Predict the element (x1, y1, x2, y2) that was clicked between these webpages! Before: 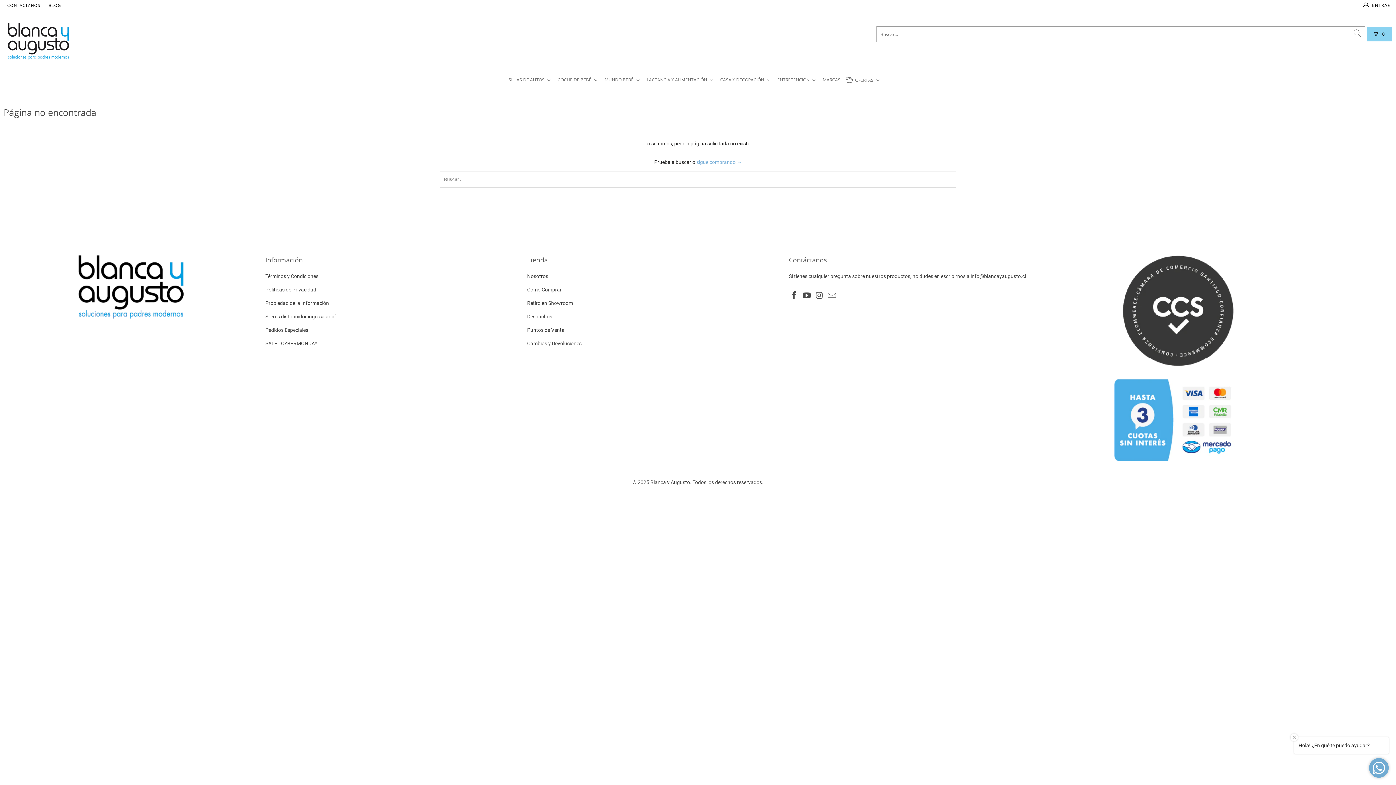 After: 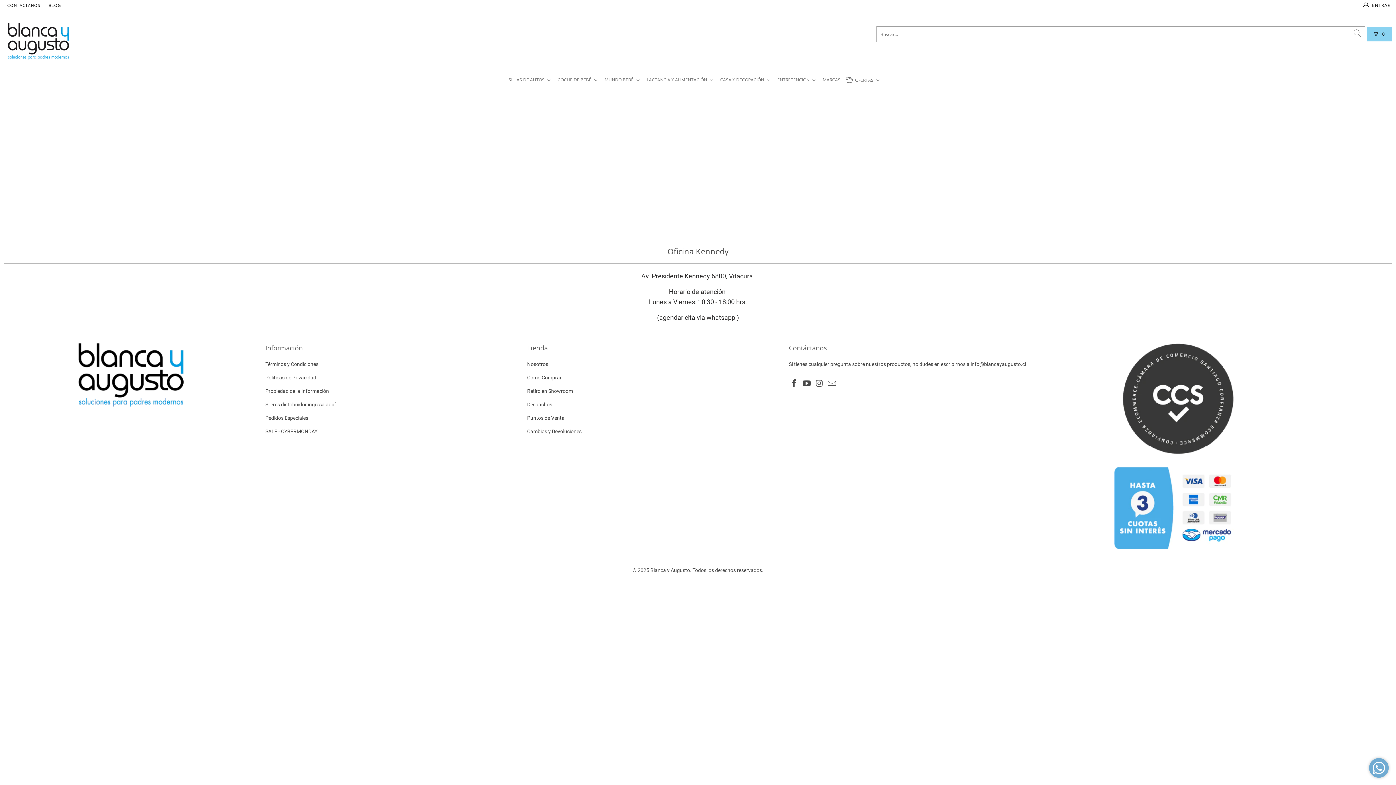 Action: bbox: (527, 273, 548, 279) label: Nosotros